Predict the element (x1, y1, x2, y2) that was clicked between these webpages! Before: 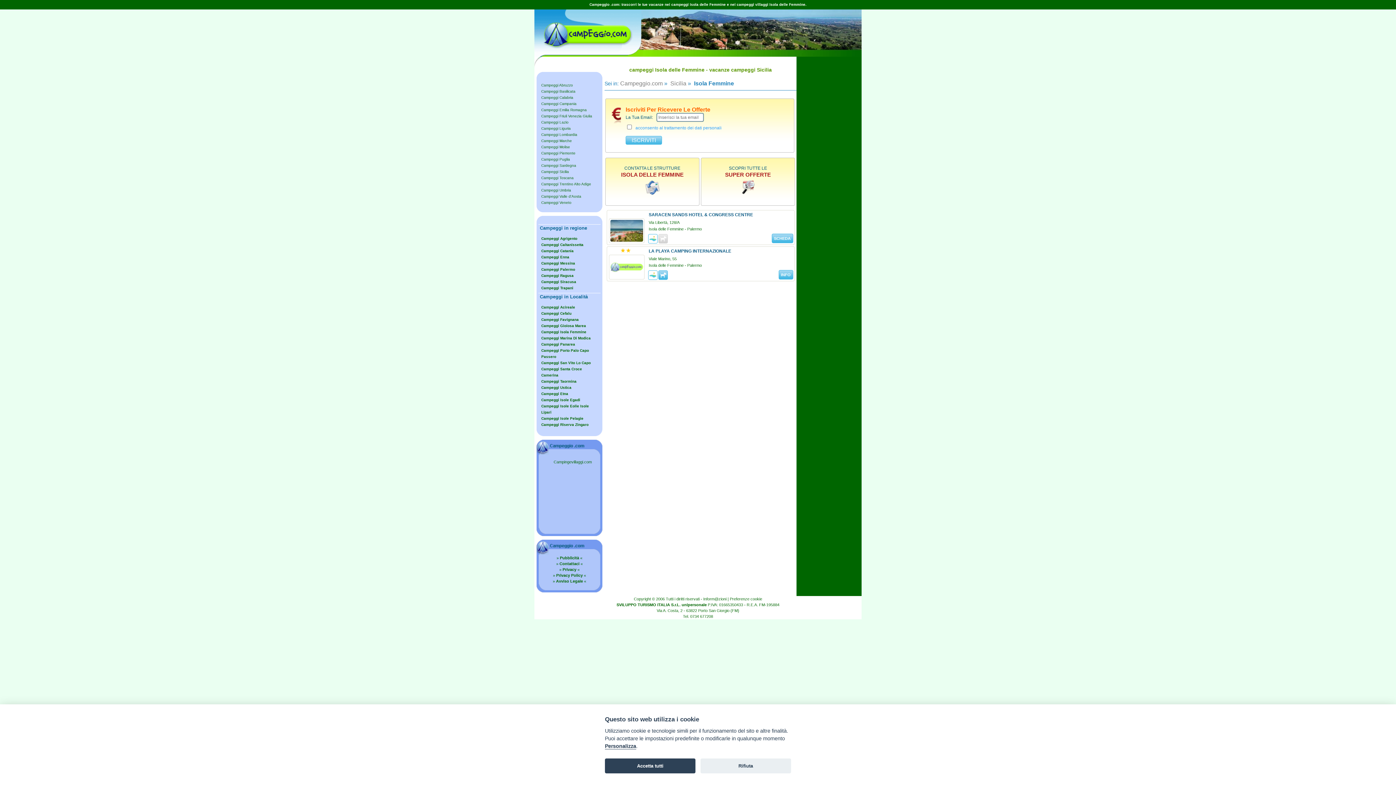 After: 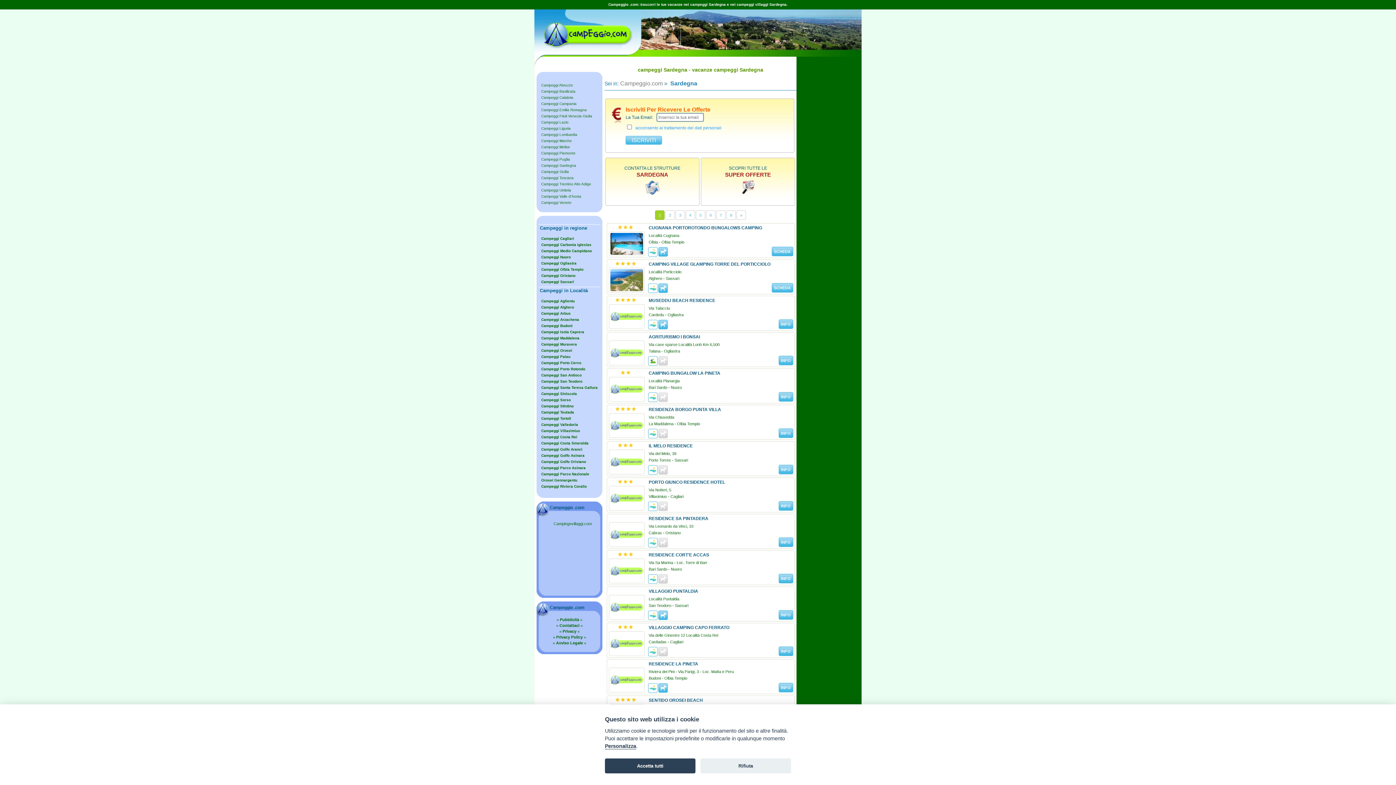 Action: bbox: (541, 163, 576, 167) label: Campeggi Sardegna